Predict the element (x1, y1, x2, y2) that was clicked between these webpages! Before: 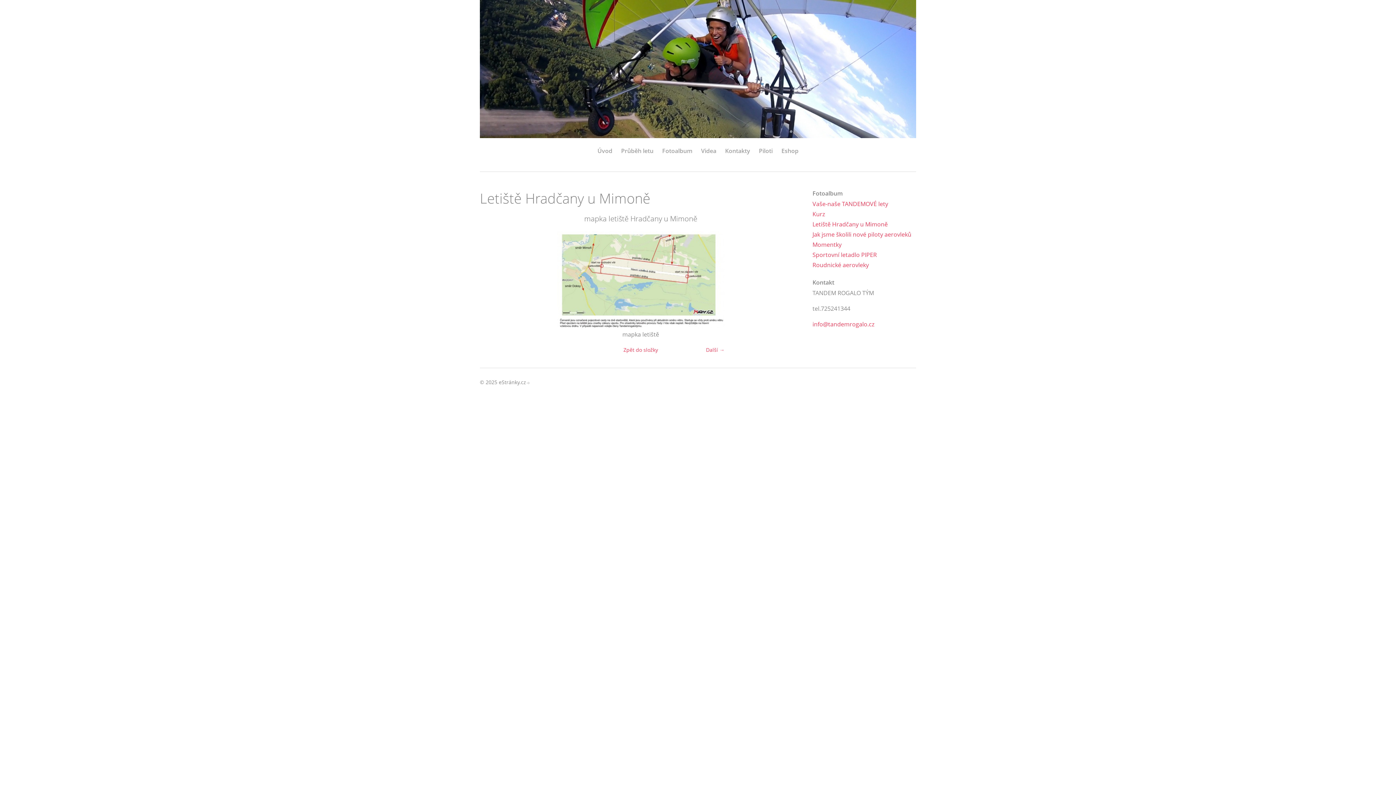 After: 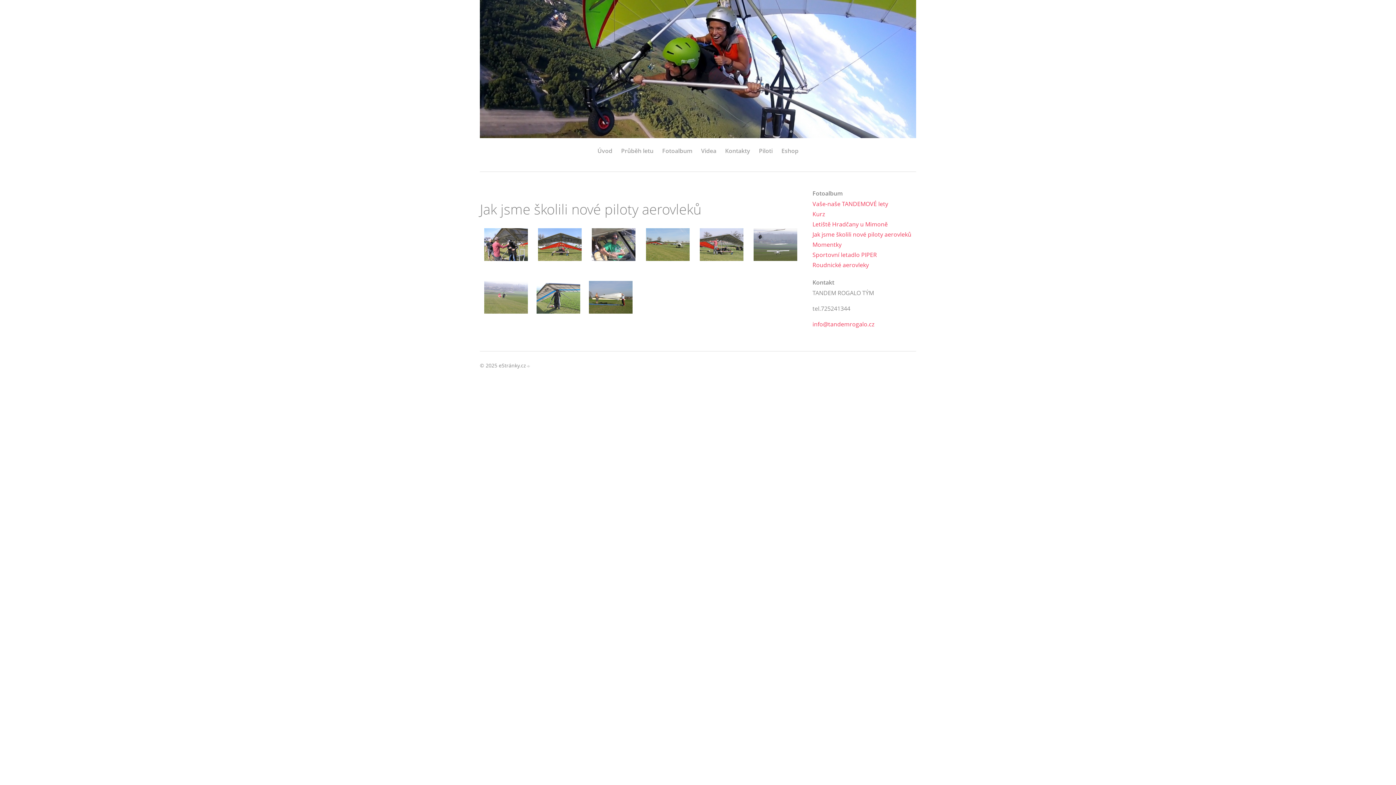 Action: bbox: (812, 229, 911, 239) label: Jak jsme školili nové piloty aerovleků